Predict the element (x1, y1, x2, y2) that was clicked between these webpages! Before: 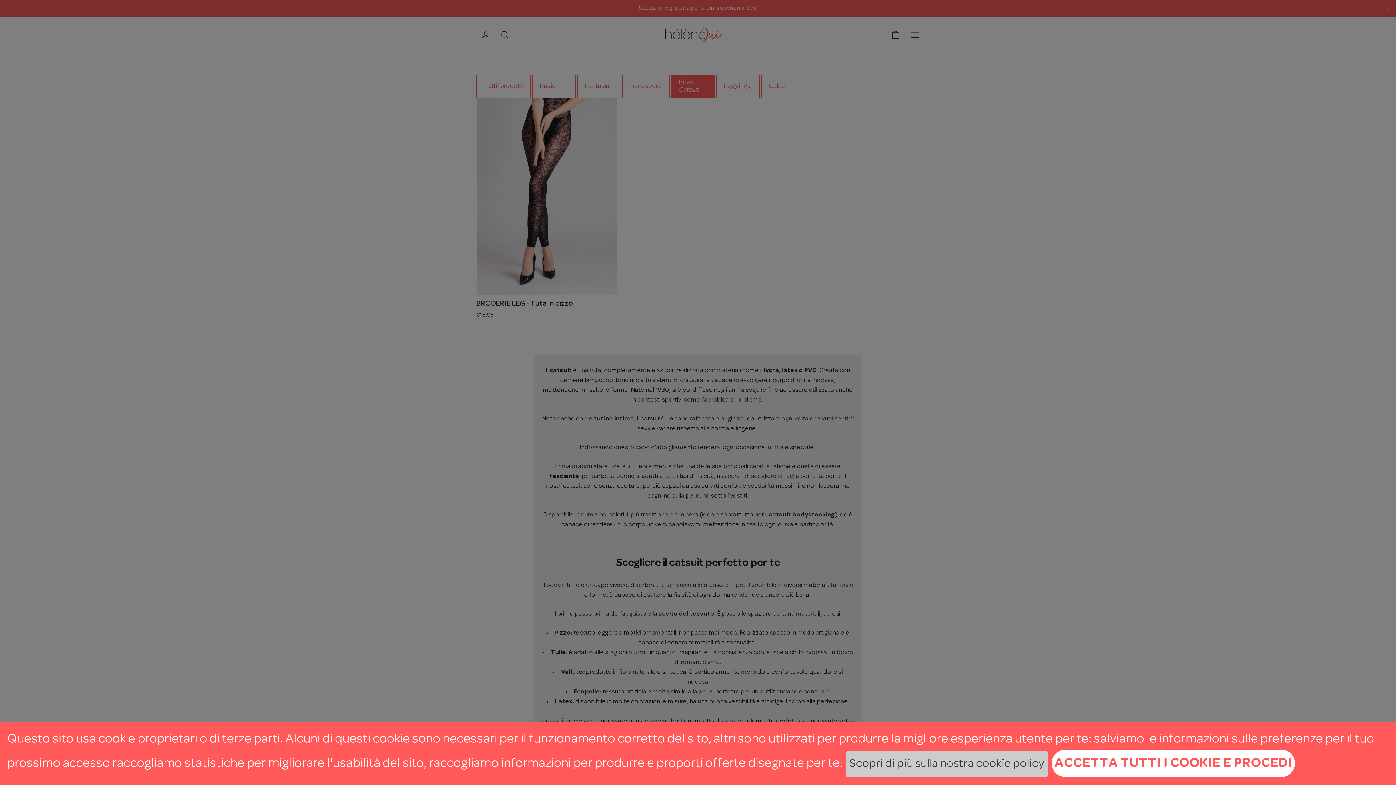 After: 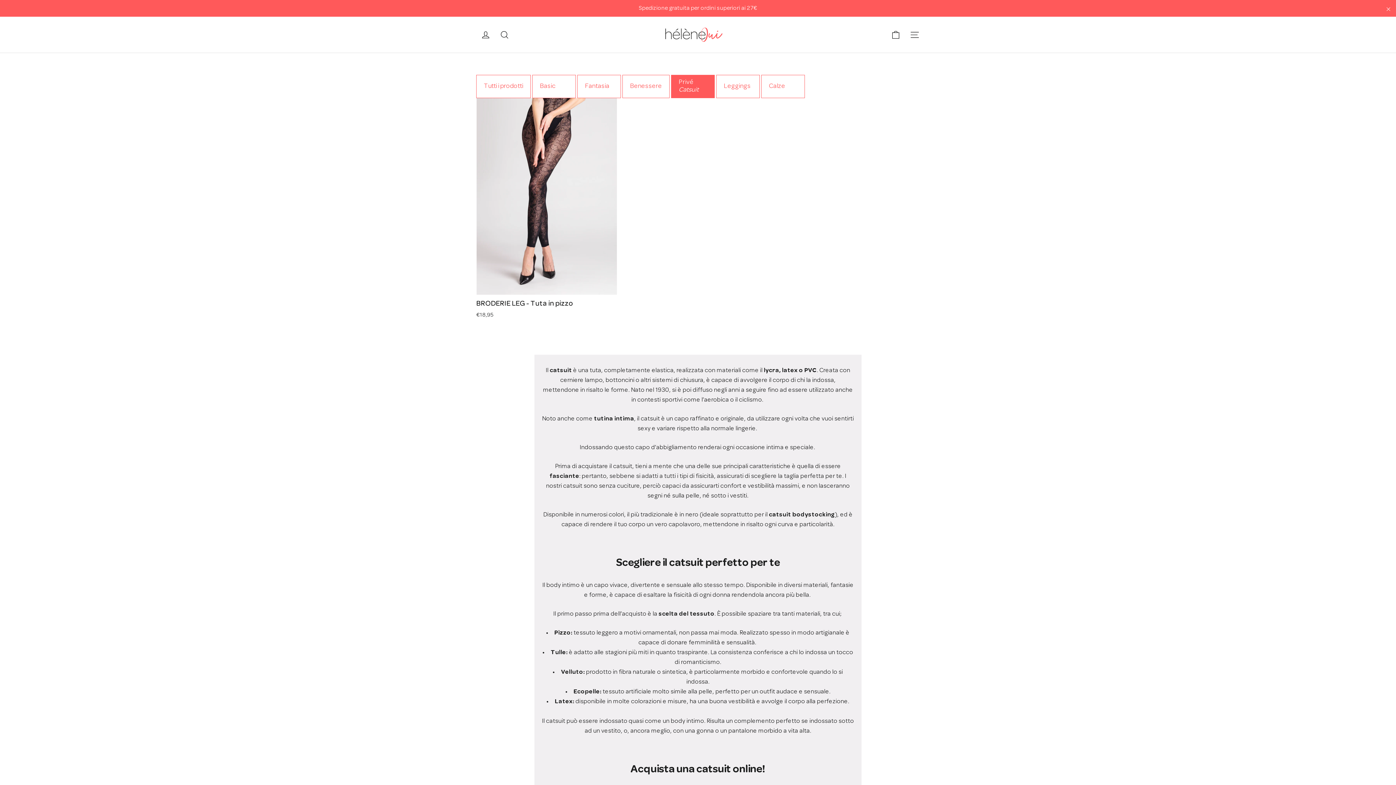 Action: bbox: (1051, 750, 1295, 777) label: ACCETTA TUTTI I COOKIE E PROCEDI